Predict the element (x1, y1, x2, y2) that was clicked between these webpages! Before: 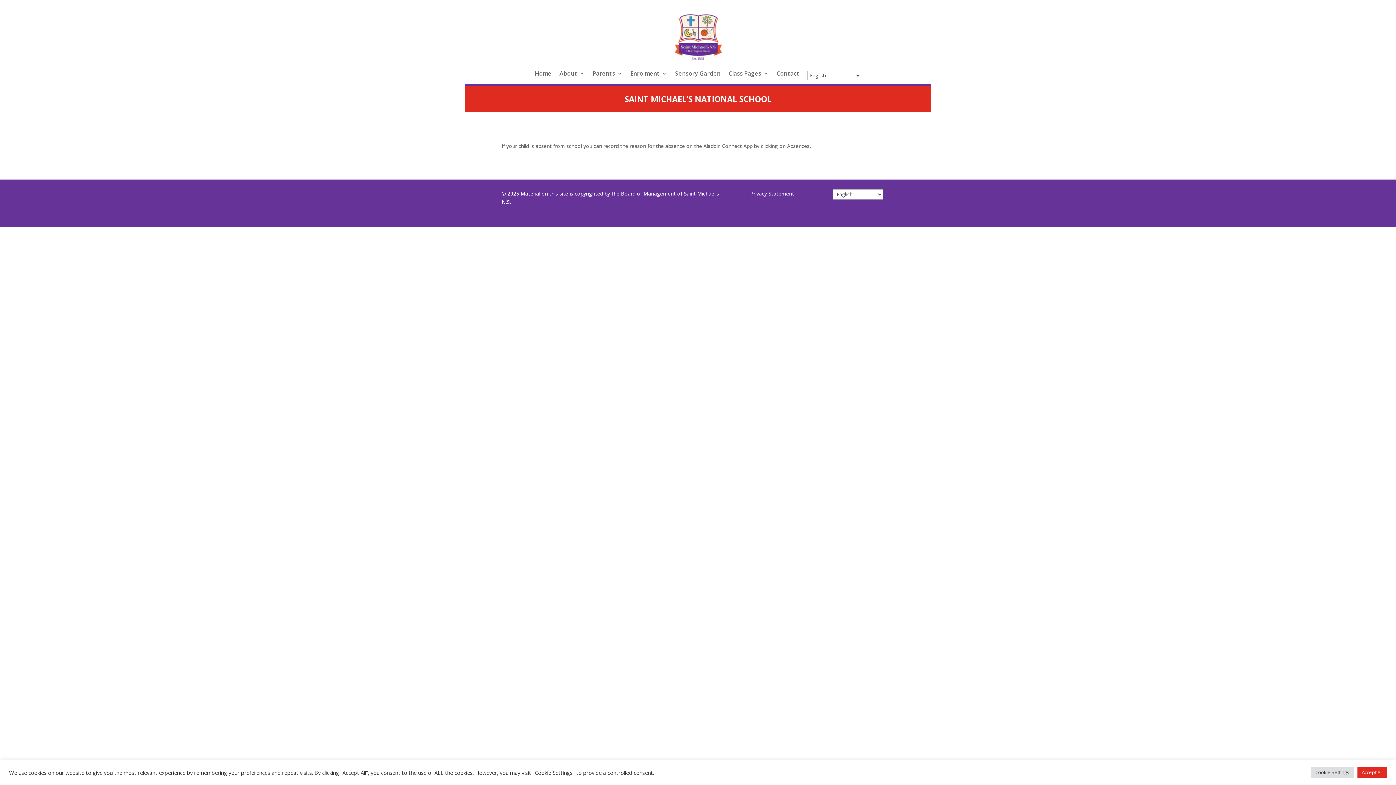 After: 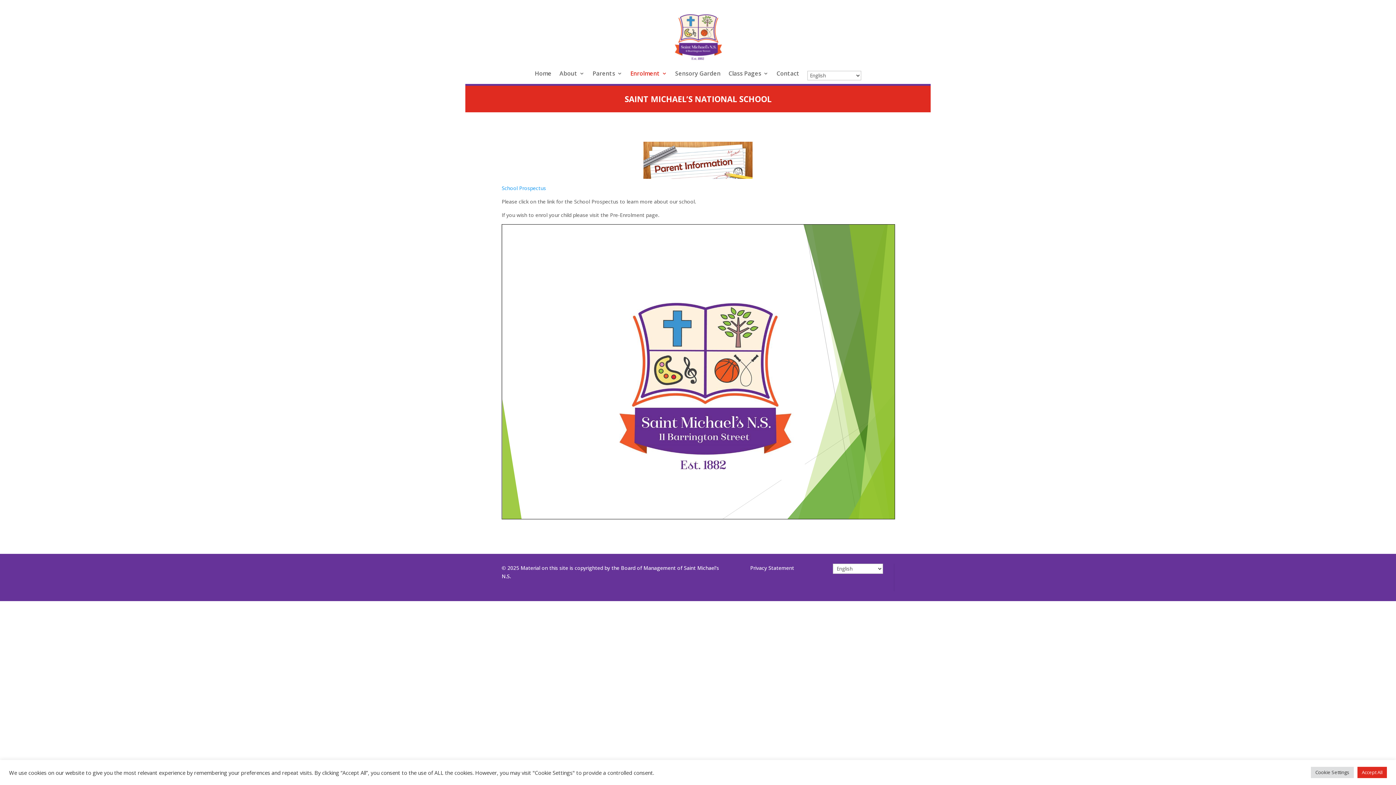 Action: label: Enrolment bbox: (630, 70, 667, 80)